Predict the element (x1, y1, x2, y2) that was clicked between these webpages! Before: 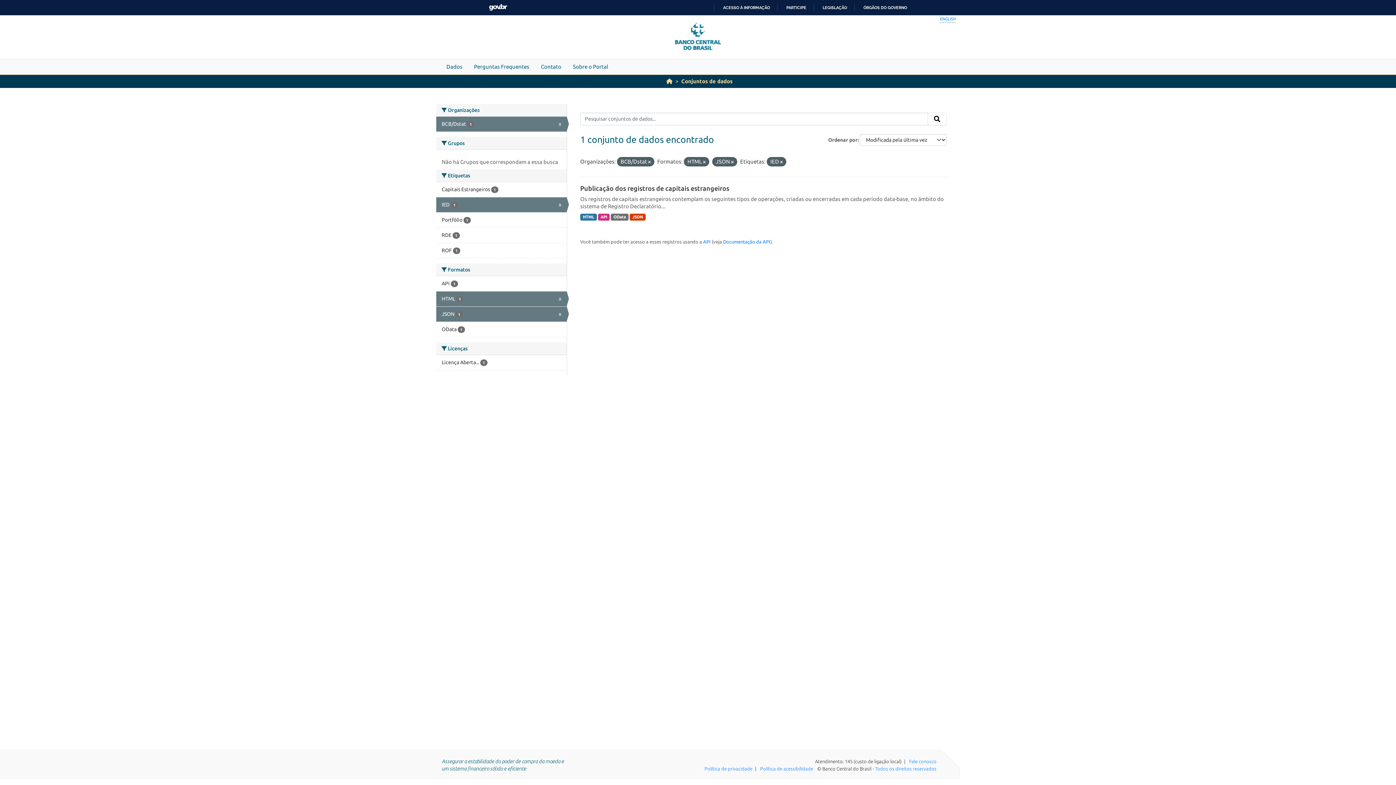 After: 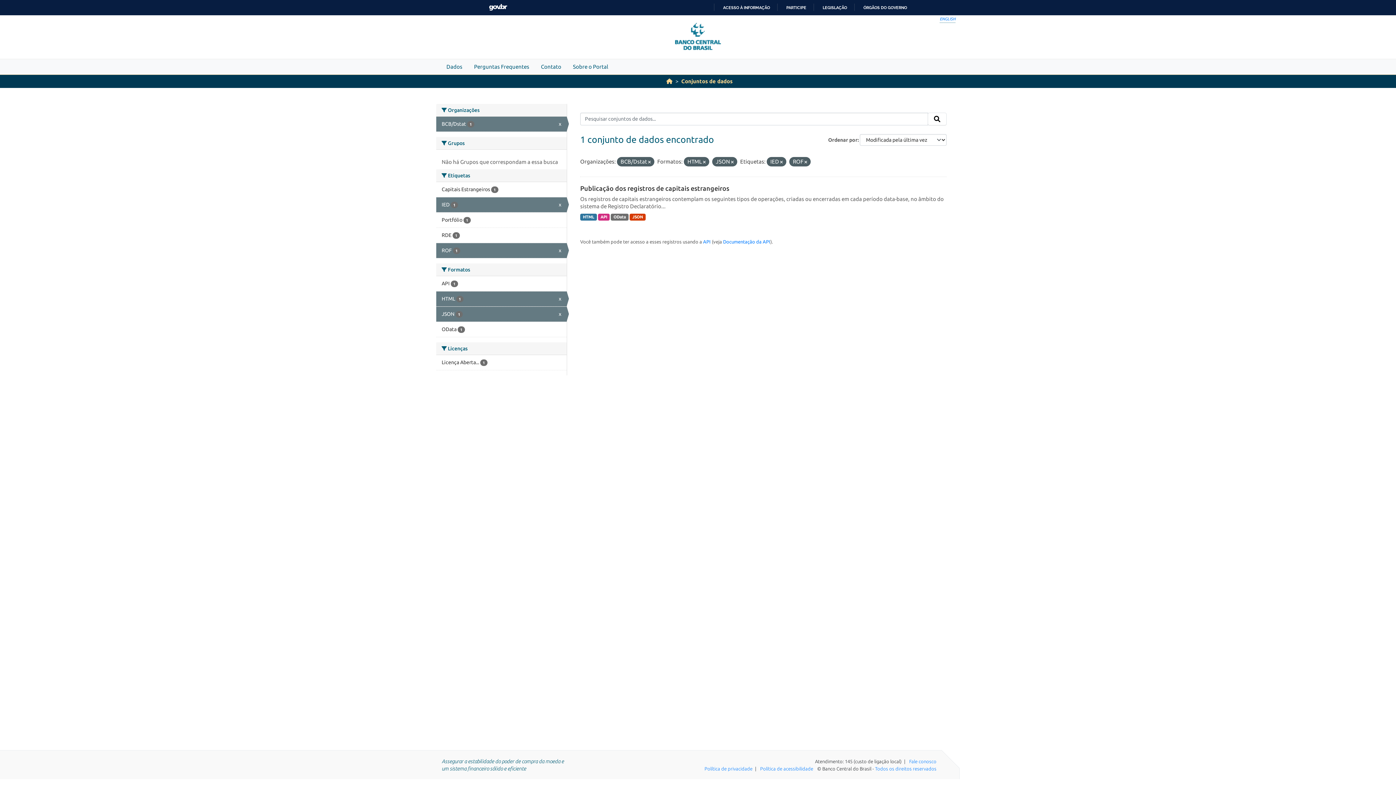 Action: label: ROF 1 bbox: (436, 243, 566, 258)